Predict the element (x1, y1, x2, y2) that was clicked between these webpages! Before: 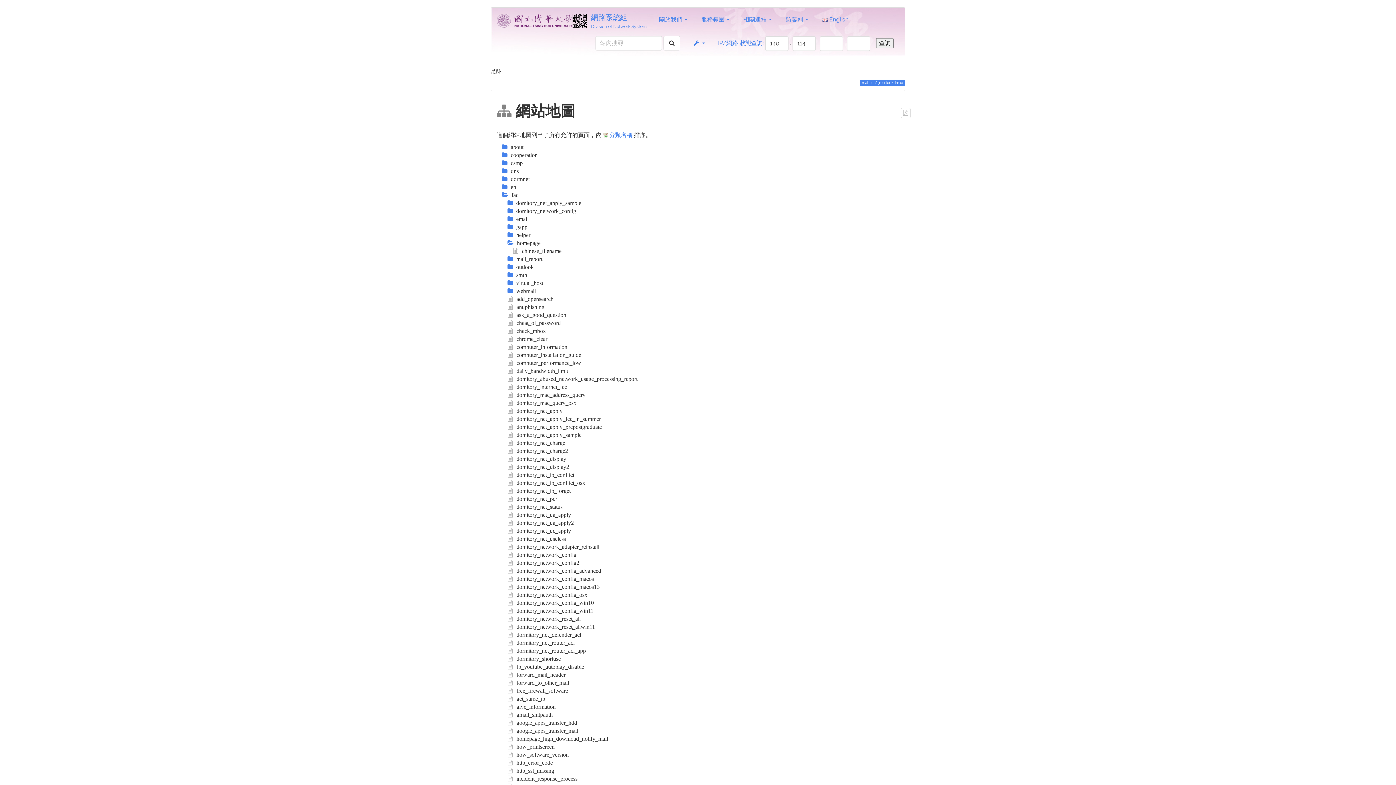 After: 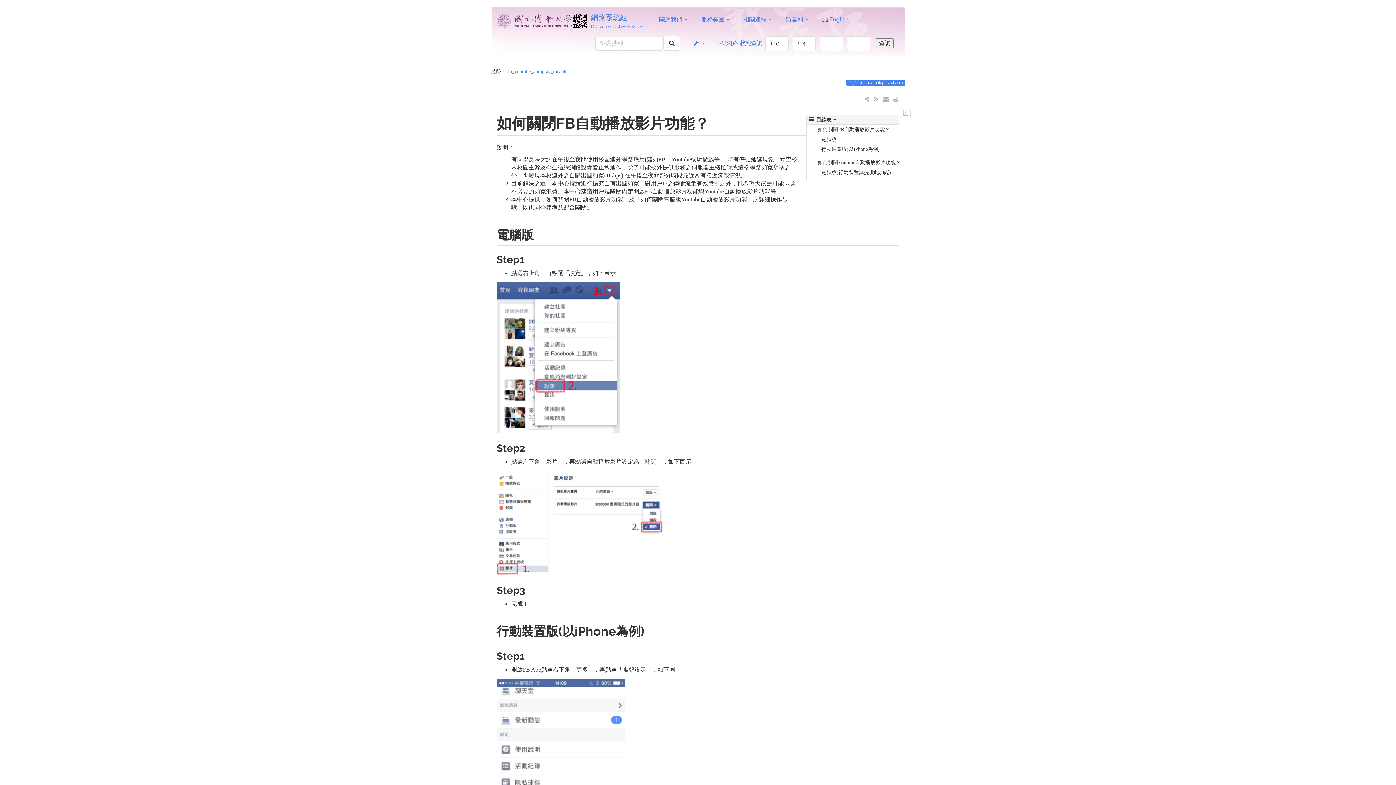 Action: bbox: (507, 664, 584, 670) label:  fb_youtube_autoplay_disable